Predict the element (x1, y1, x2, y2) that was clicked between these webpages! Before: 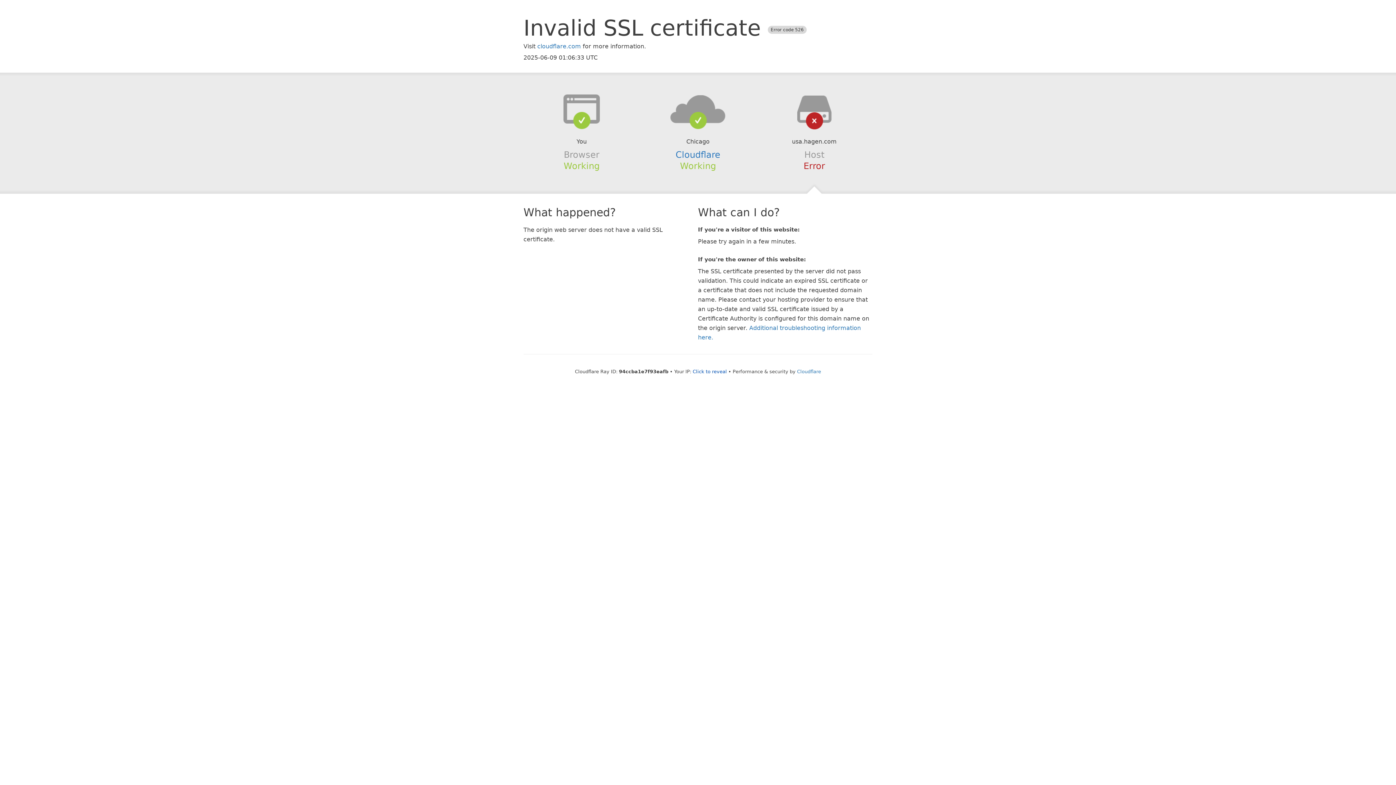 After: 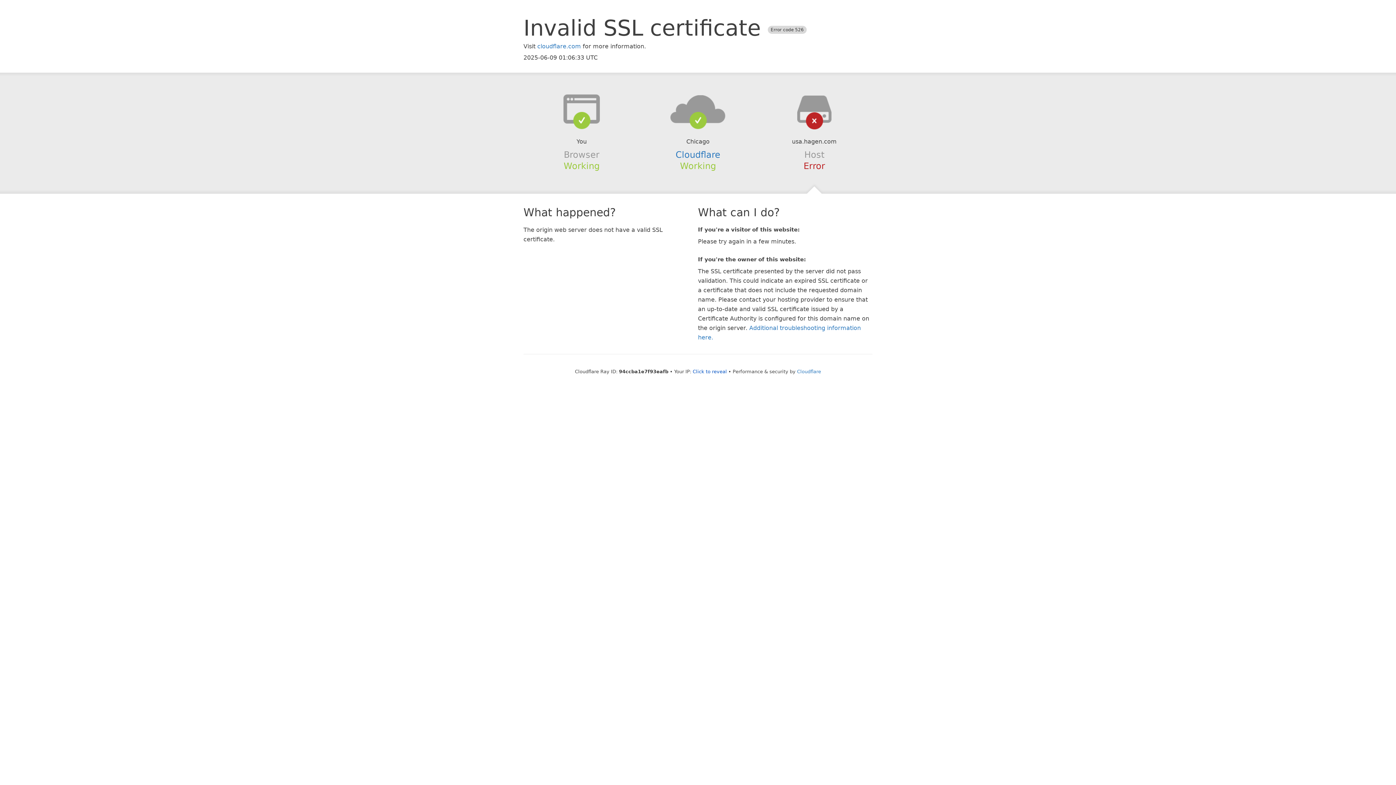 Action: bbox: (639, 94, 756, 123)